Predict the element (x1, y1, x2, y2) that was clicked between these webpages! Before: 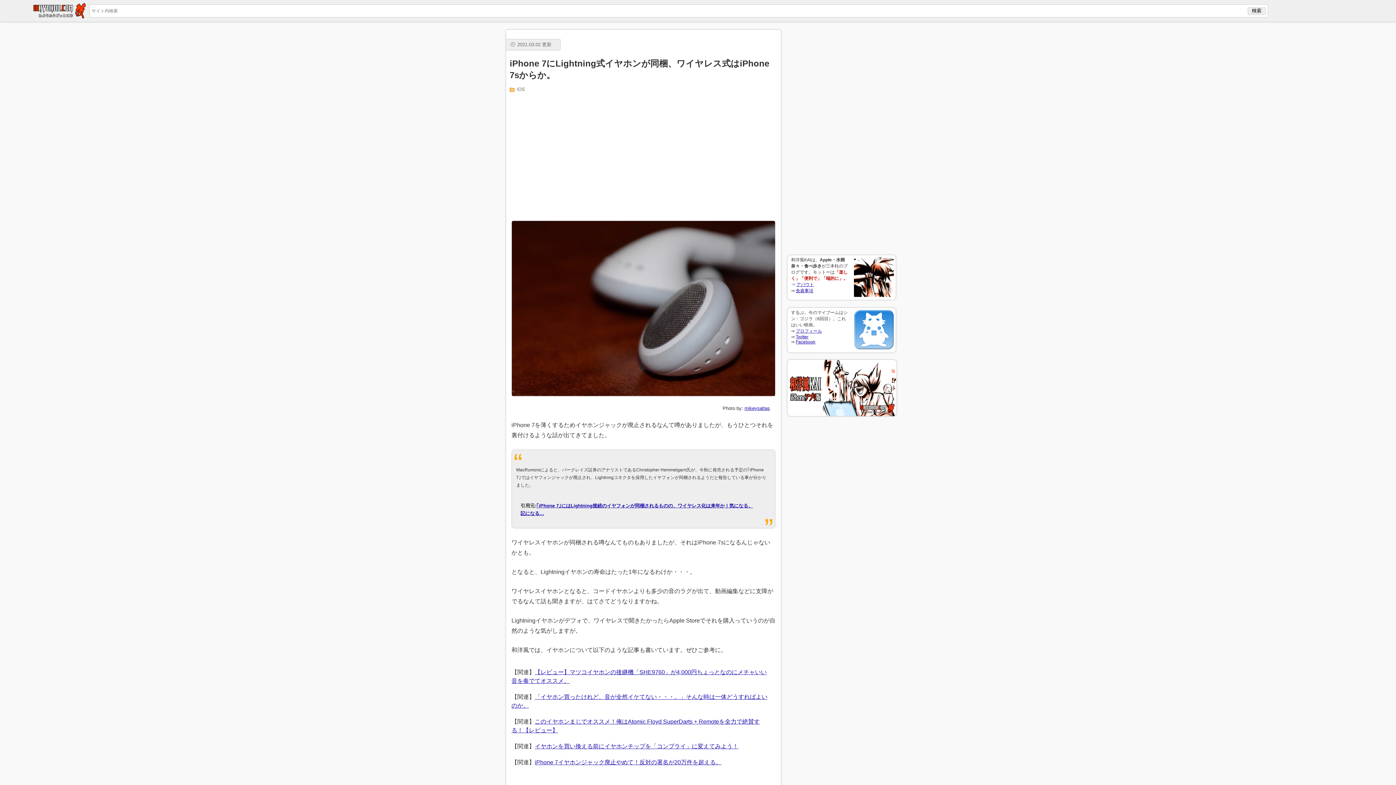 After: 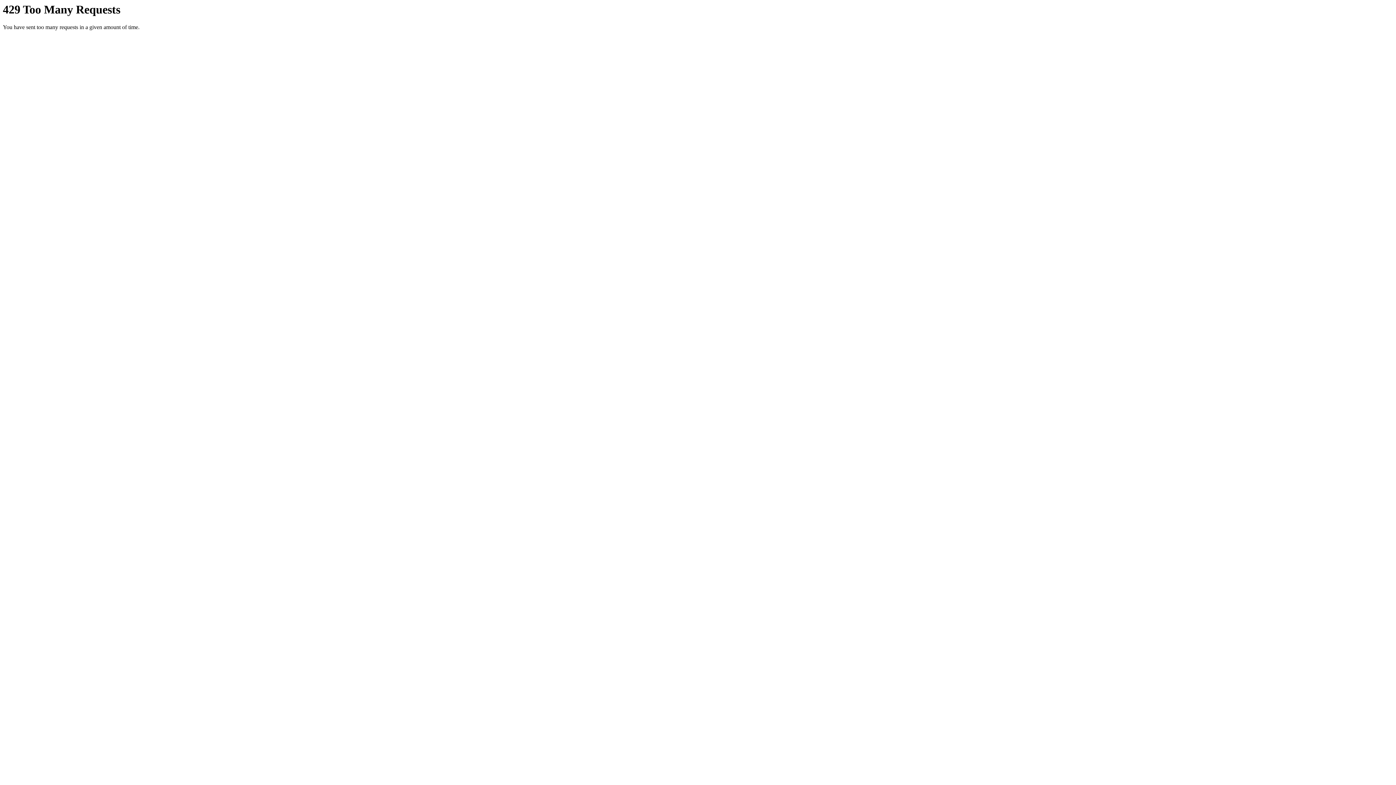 Action: label: mikeysaltas bbox: (744, 405, 770, 411)